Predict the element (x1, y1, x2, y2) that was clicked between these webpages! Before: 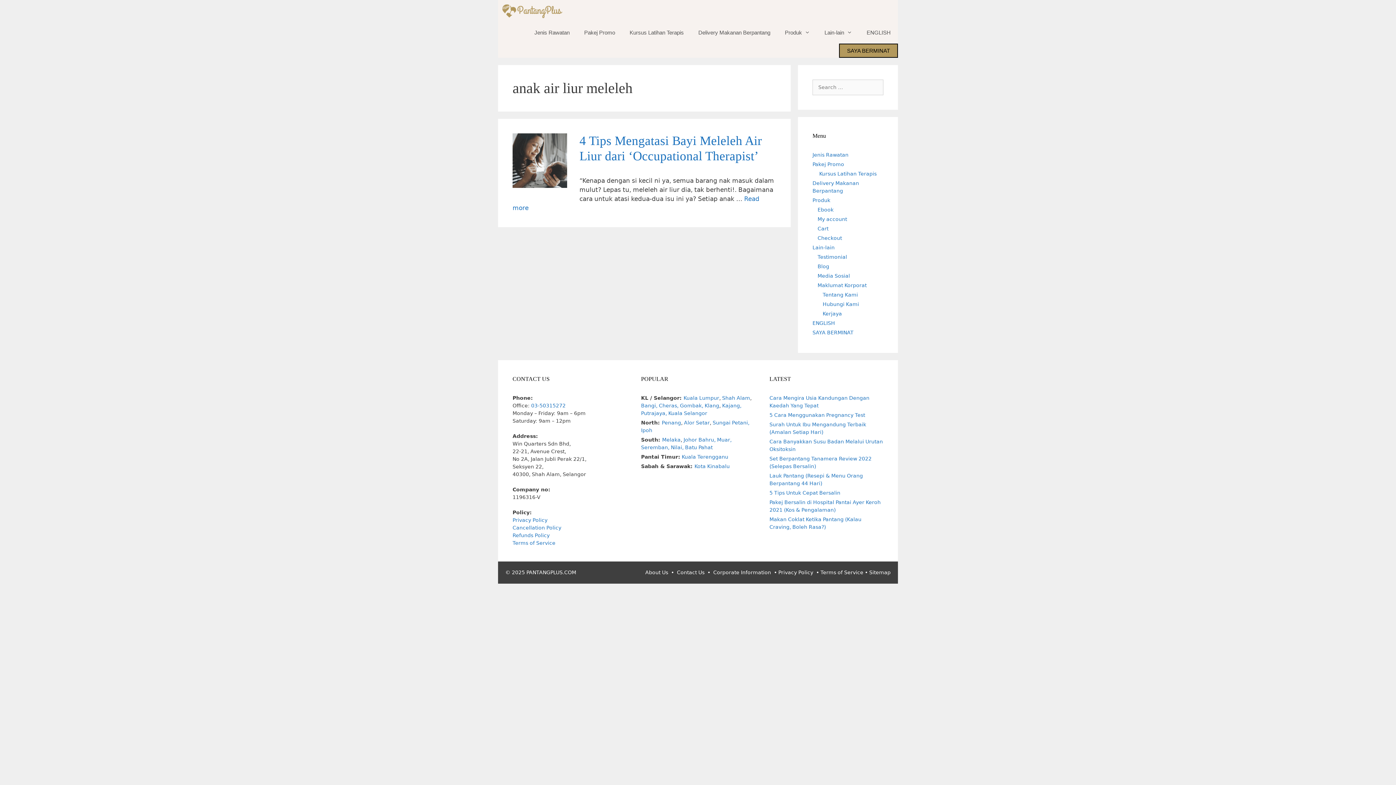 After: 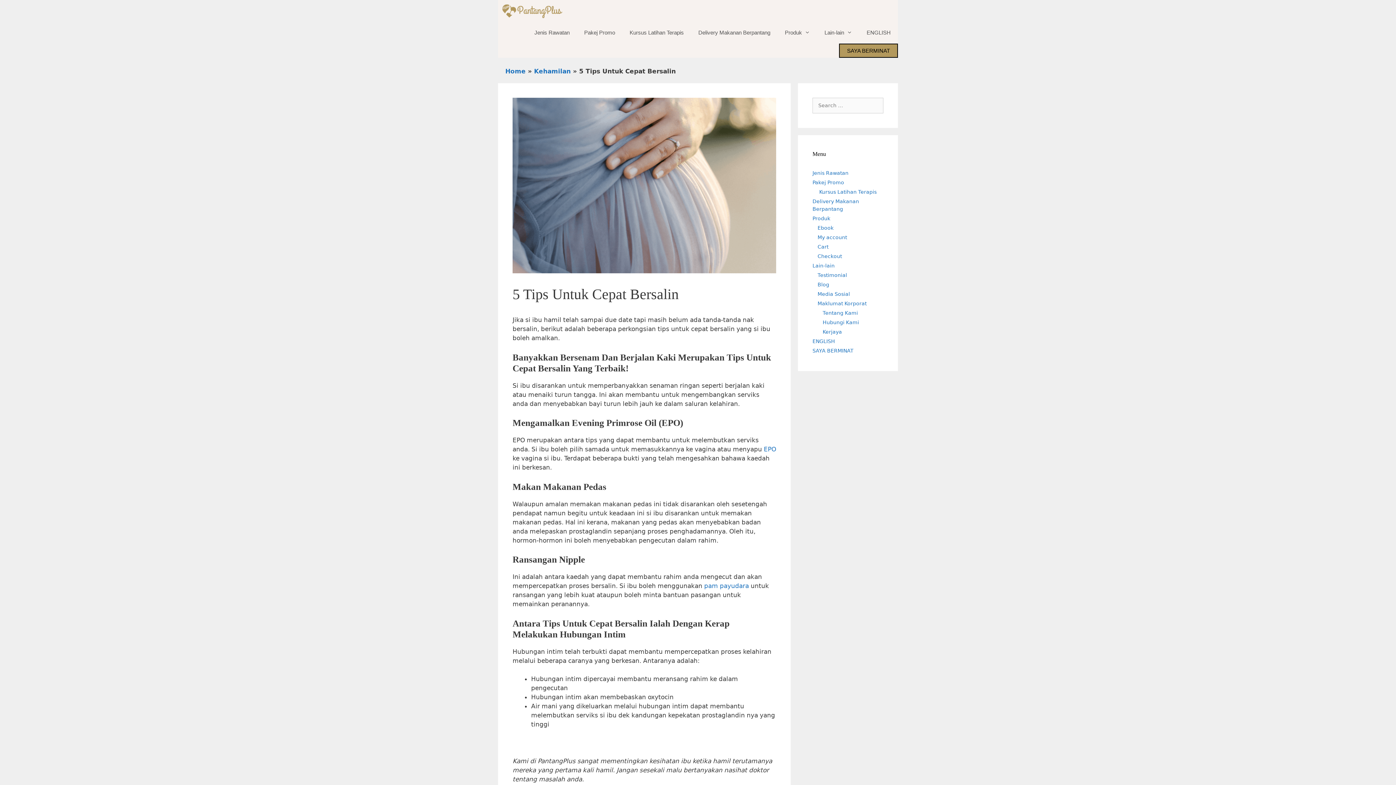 Action: label: 5 Tips Untuk Cepat Bersalin bbox: (769, 490, 840, 496)